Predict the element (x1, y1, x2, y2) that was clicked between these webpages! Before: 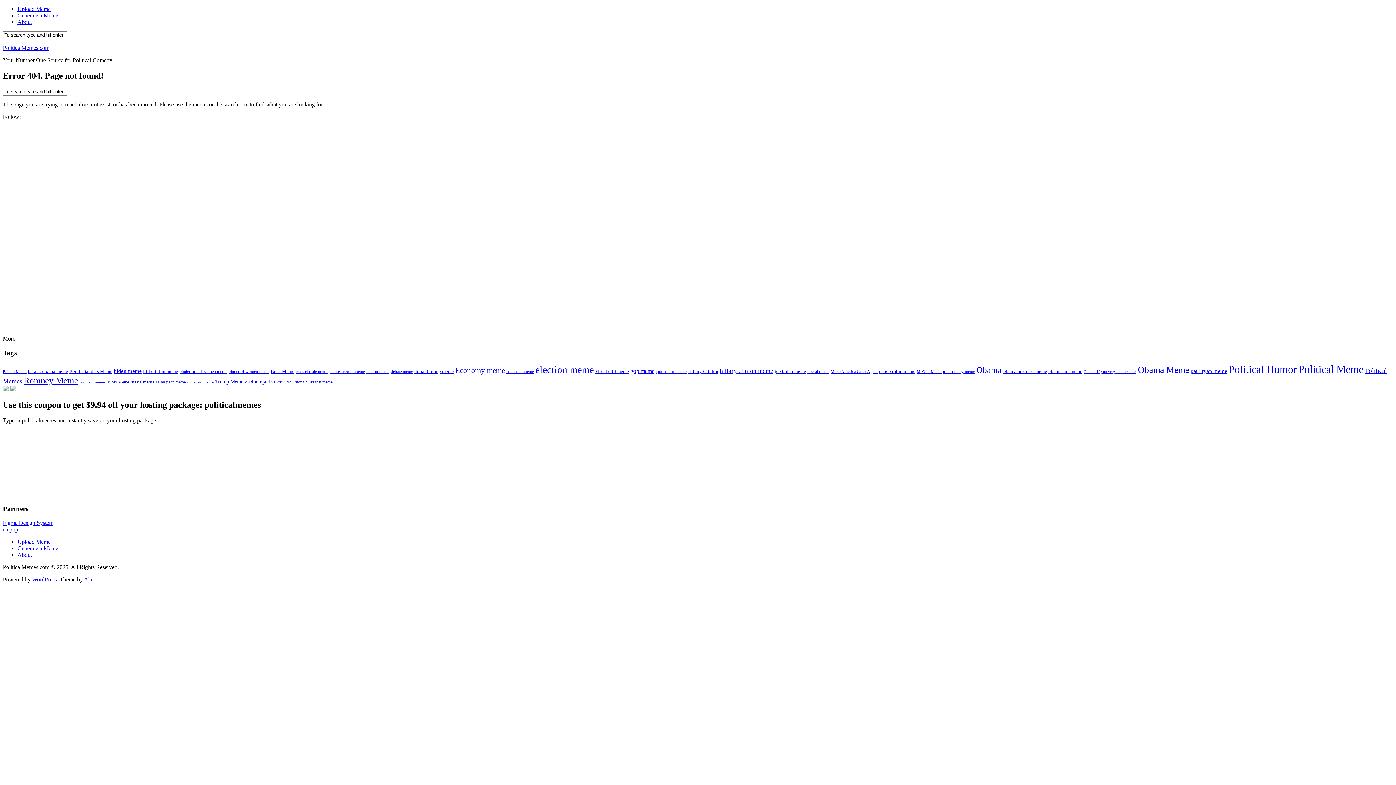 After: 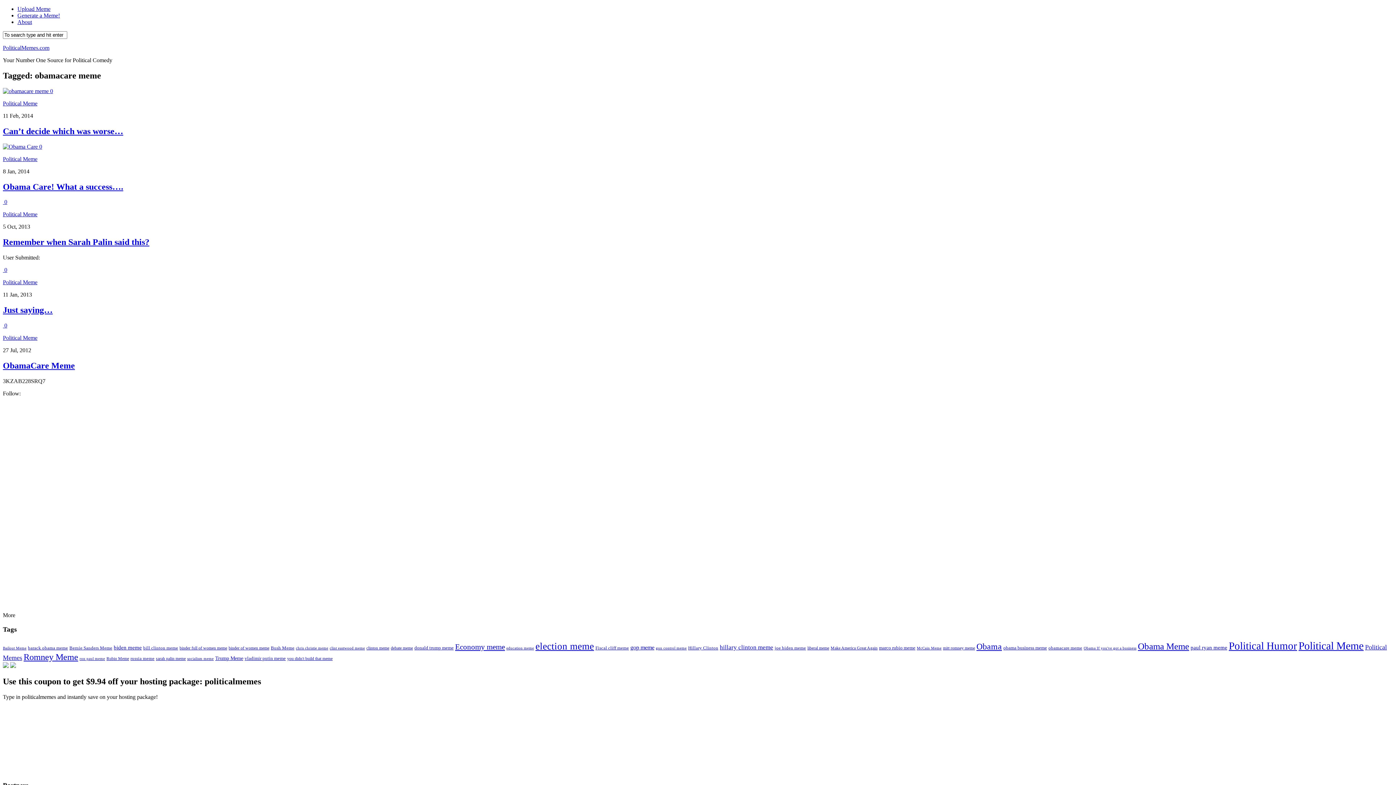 Action: label: obamacare meme (5 items) bbox: (1048, 369, 1082, 374)